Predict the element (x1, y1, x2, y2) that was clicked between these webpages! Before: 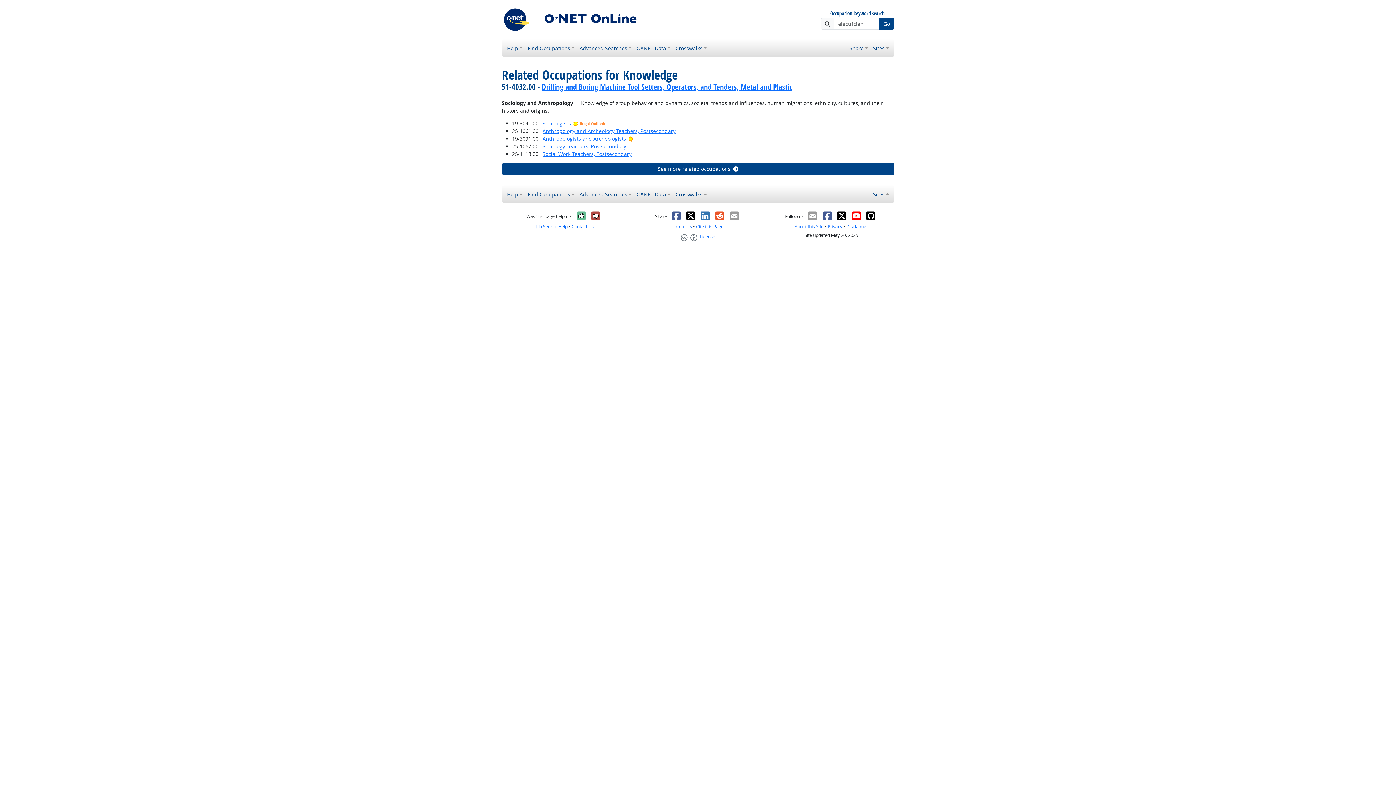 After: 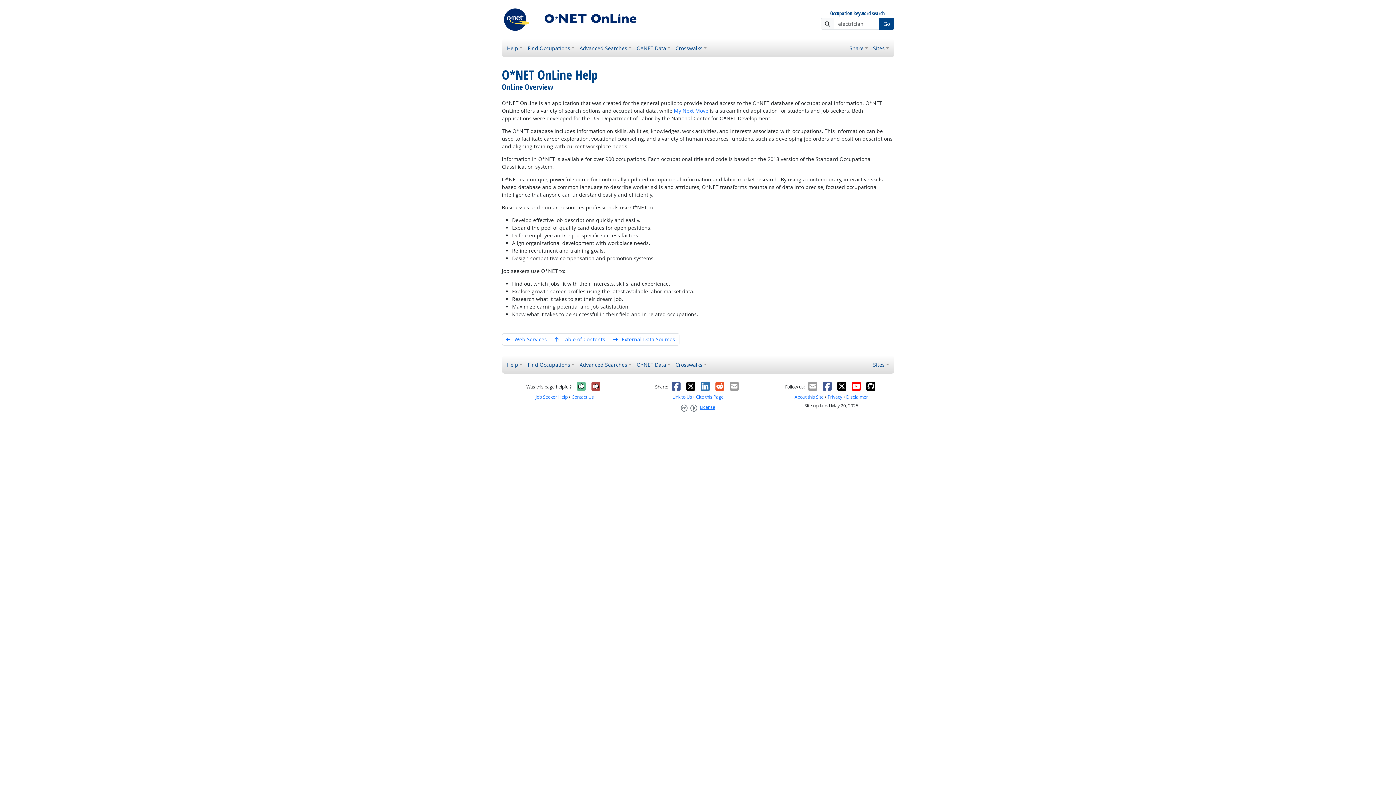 Action: bbox: (794, 223, 823, 229) label: About this Site